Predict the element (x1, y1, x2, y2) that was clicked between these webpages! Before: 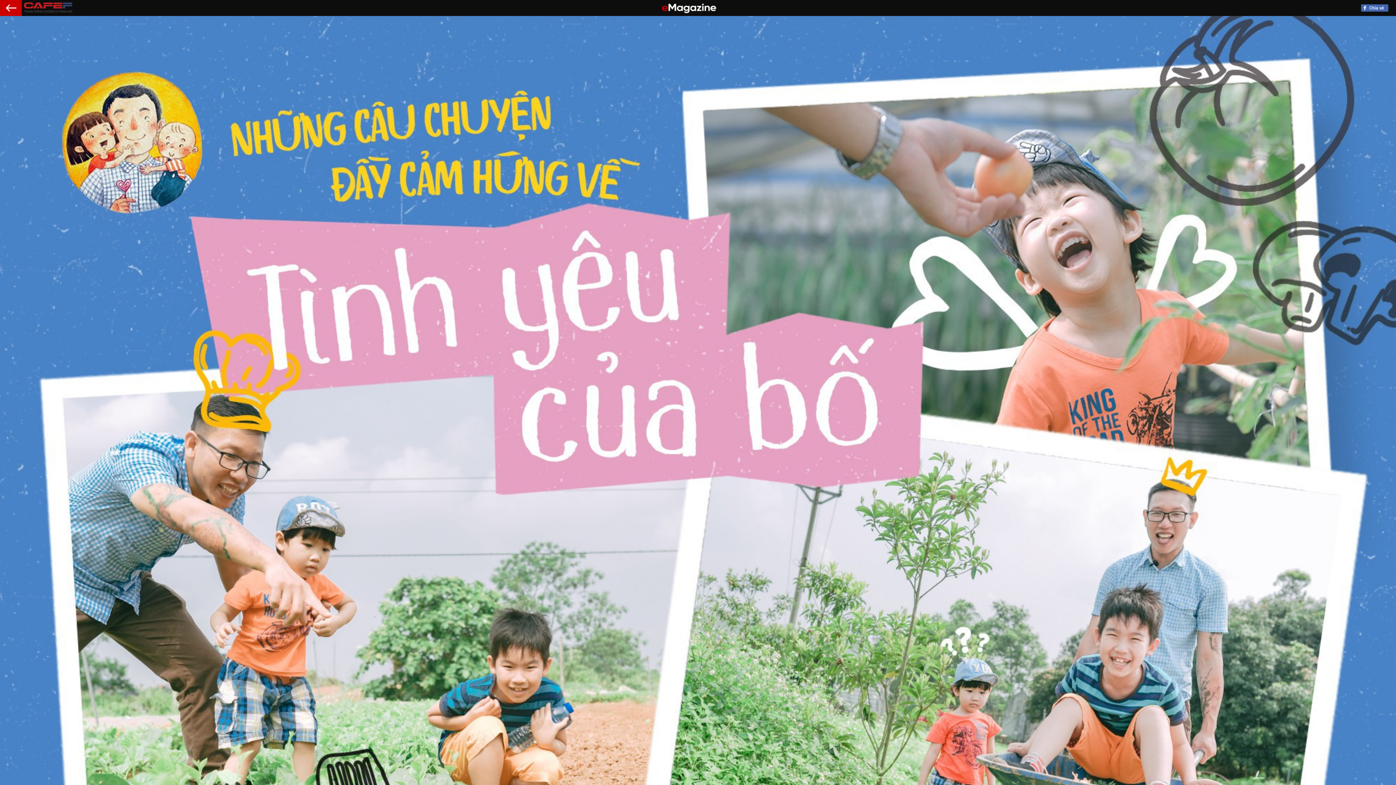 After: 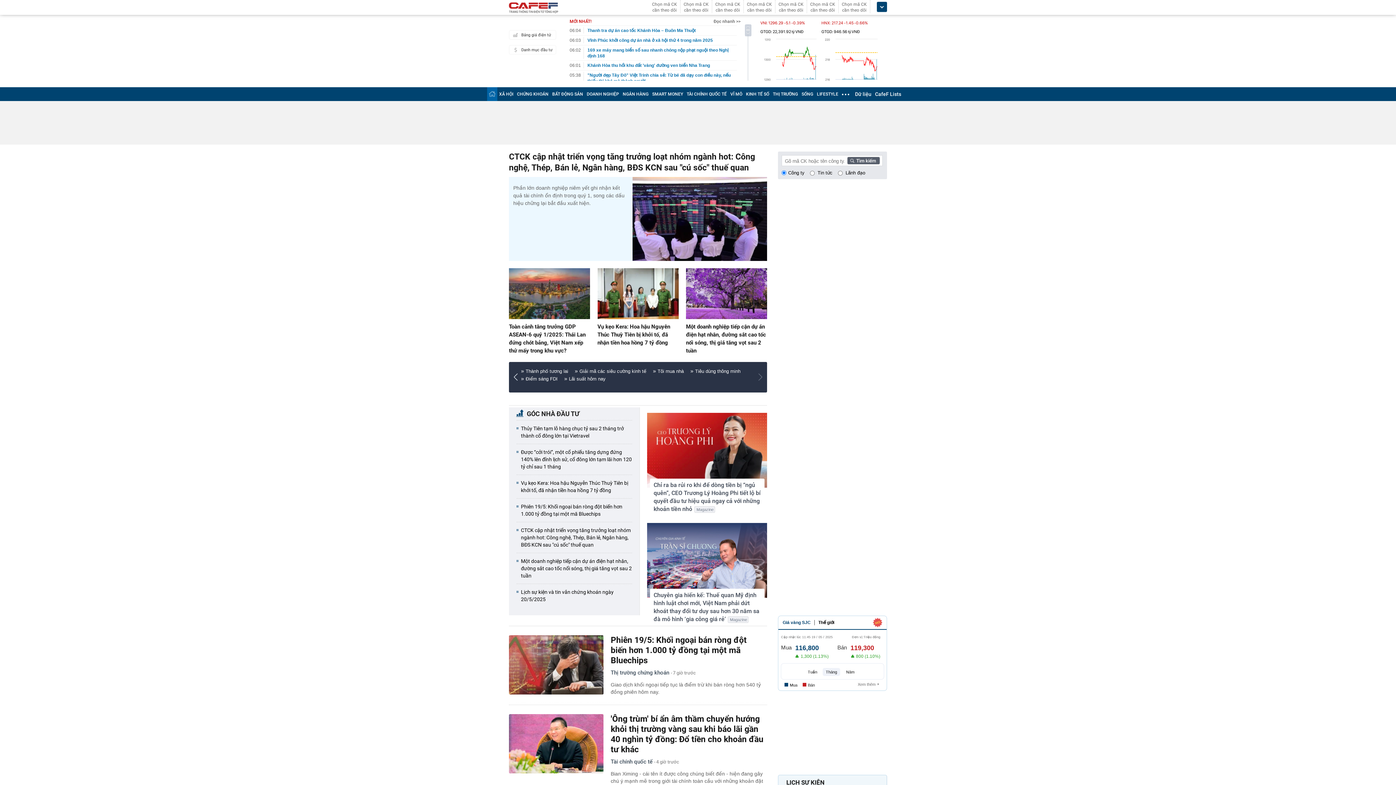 Action: bbox: (0, 0, 72, 16)